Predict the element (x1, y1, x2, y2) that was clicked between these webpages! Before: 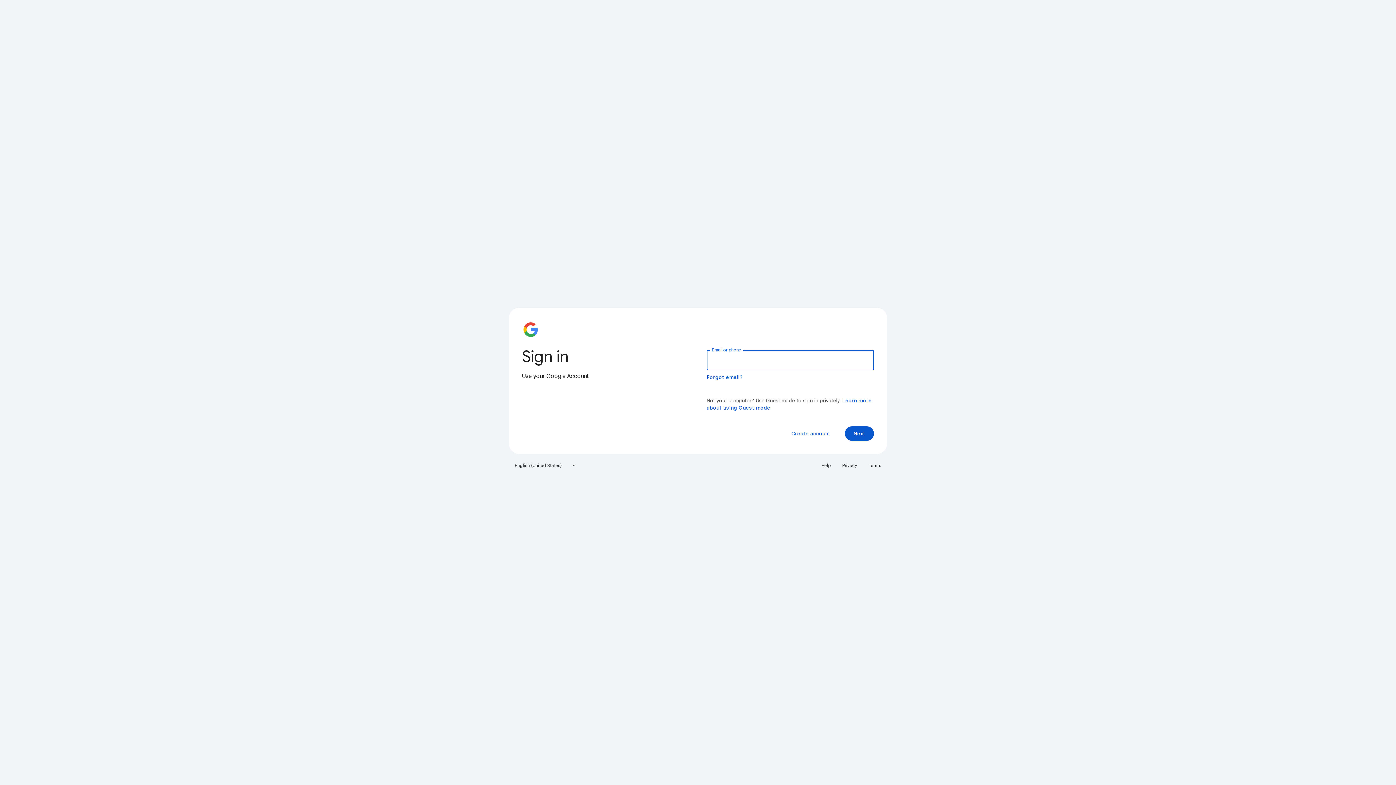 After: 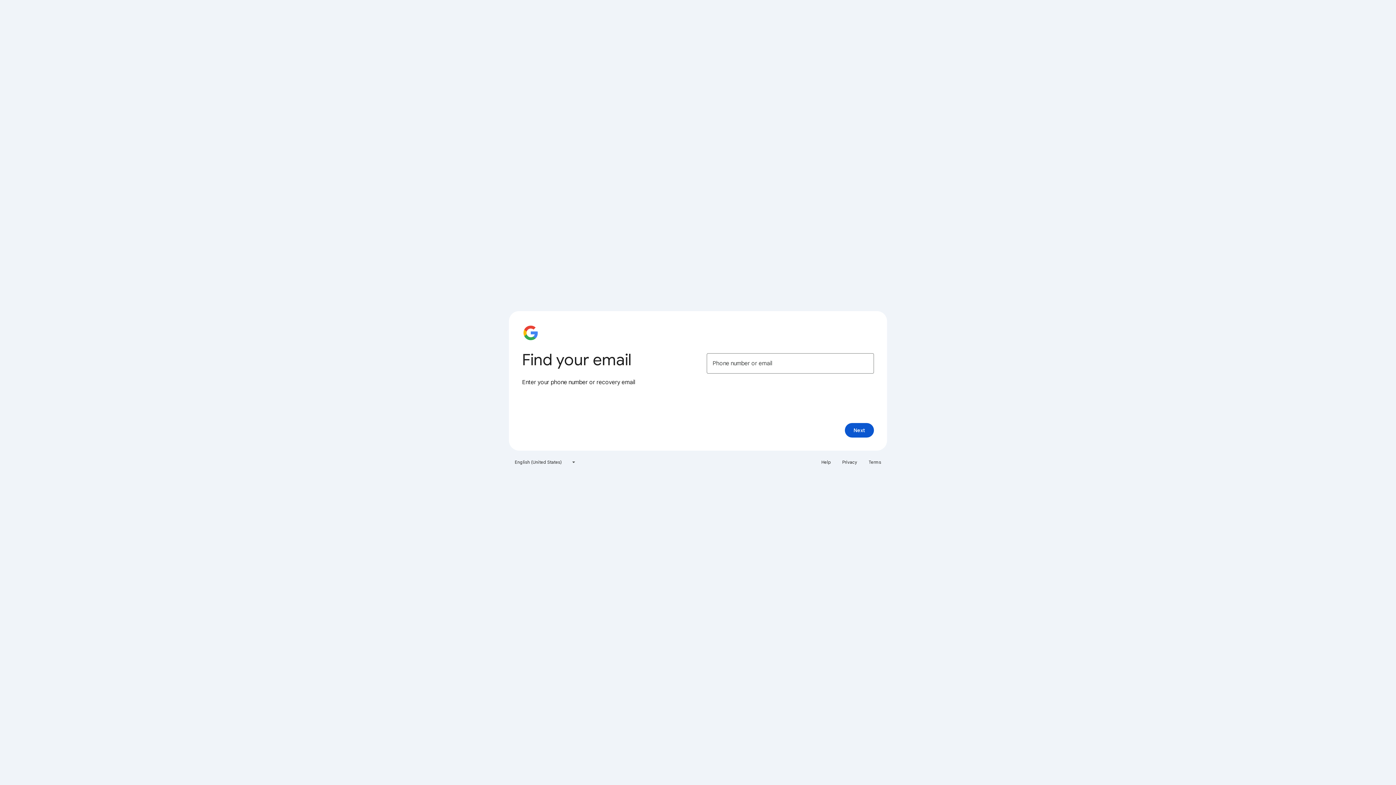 Action: bbox: (706, 374, 743, 380) label: Forgot email?